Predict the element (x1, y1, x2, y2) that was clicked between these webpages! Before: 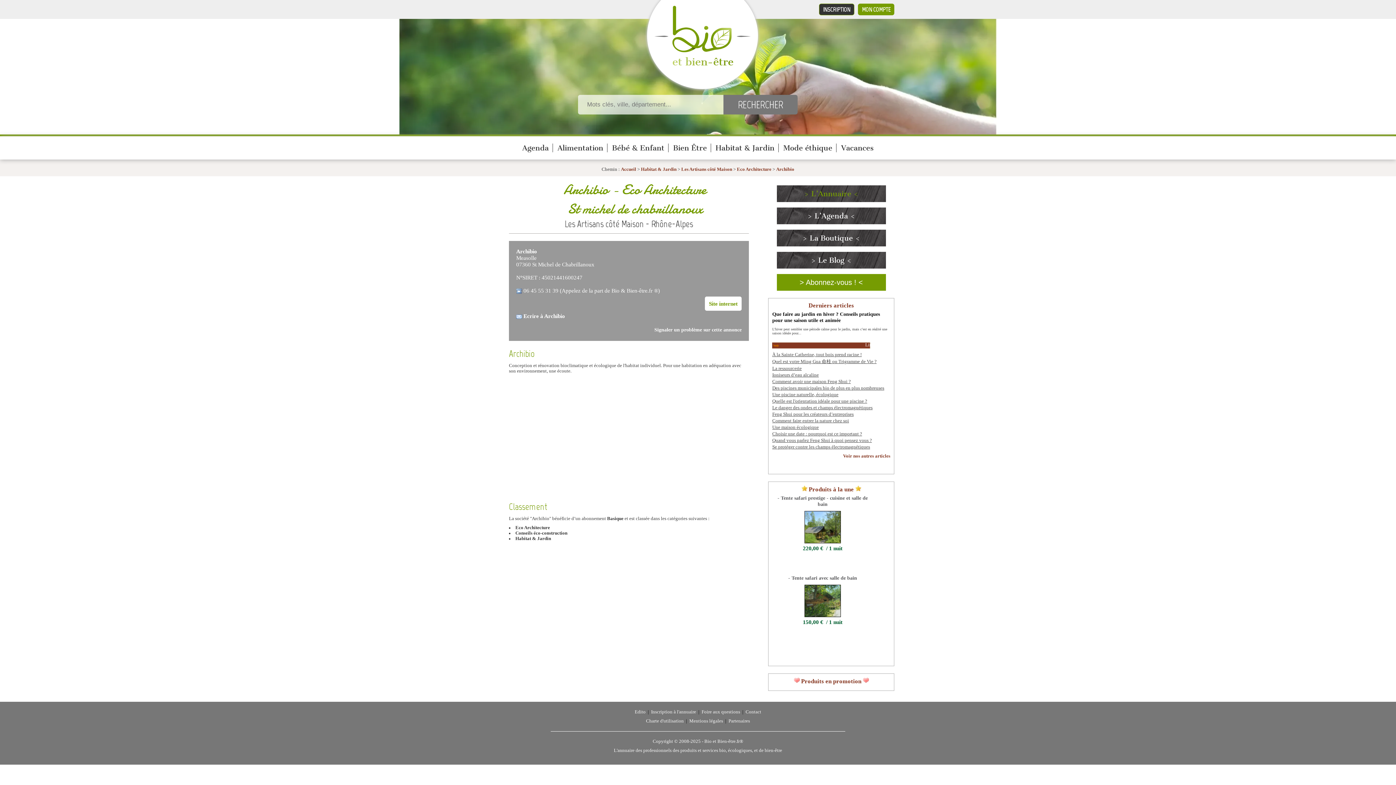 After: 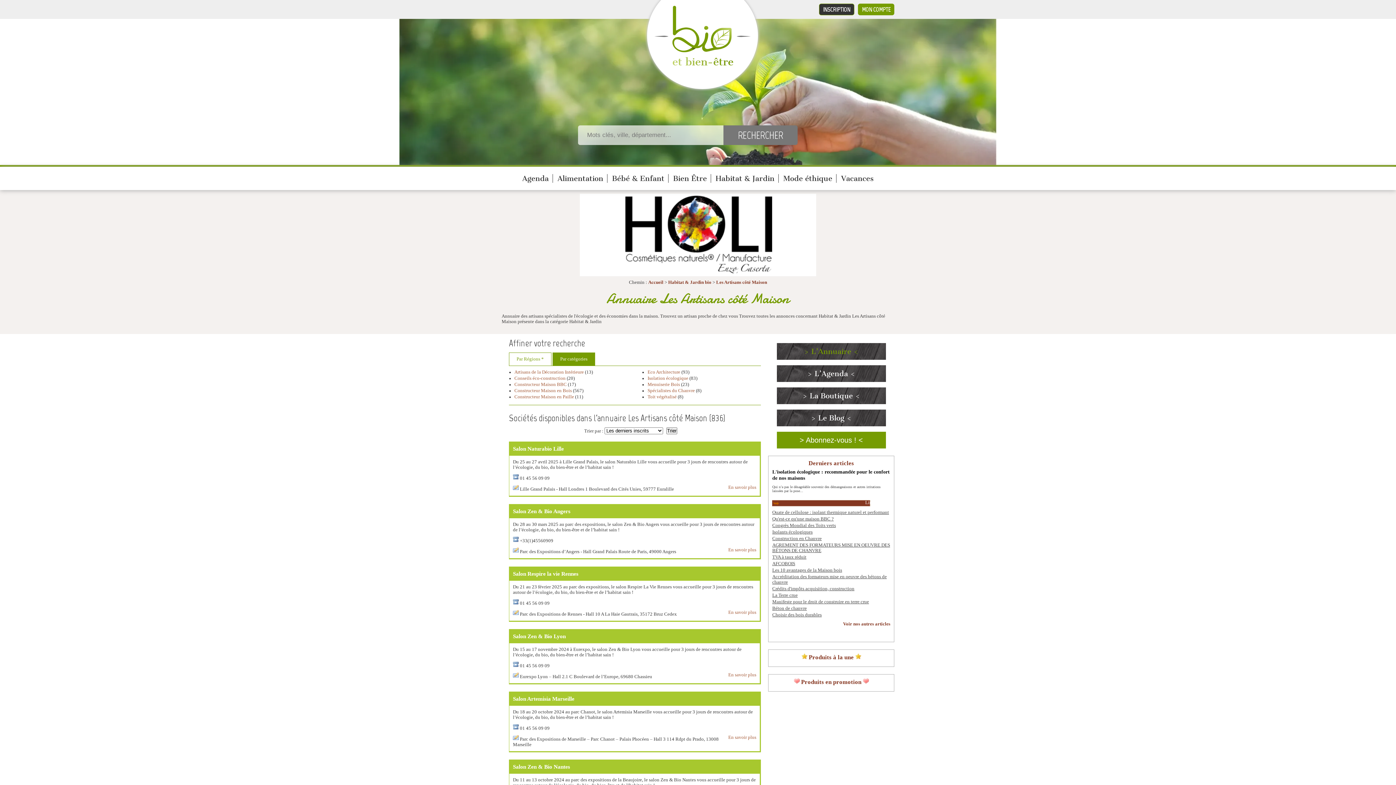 Action: bbox: (681, 166, 732, 172) label: Les Artisans côté Maison